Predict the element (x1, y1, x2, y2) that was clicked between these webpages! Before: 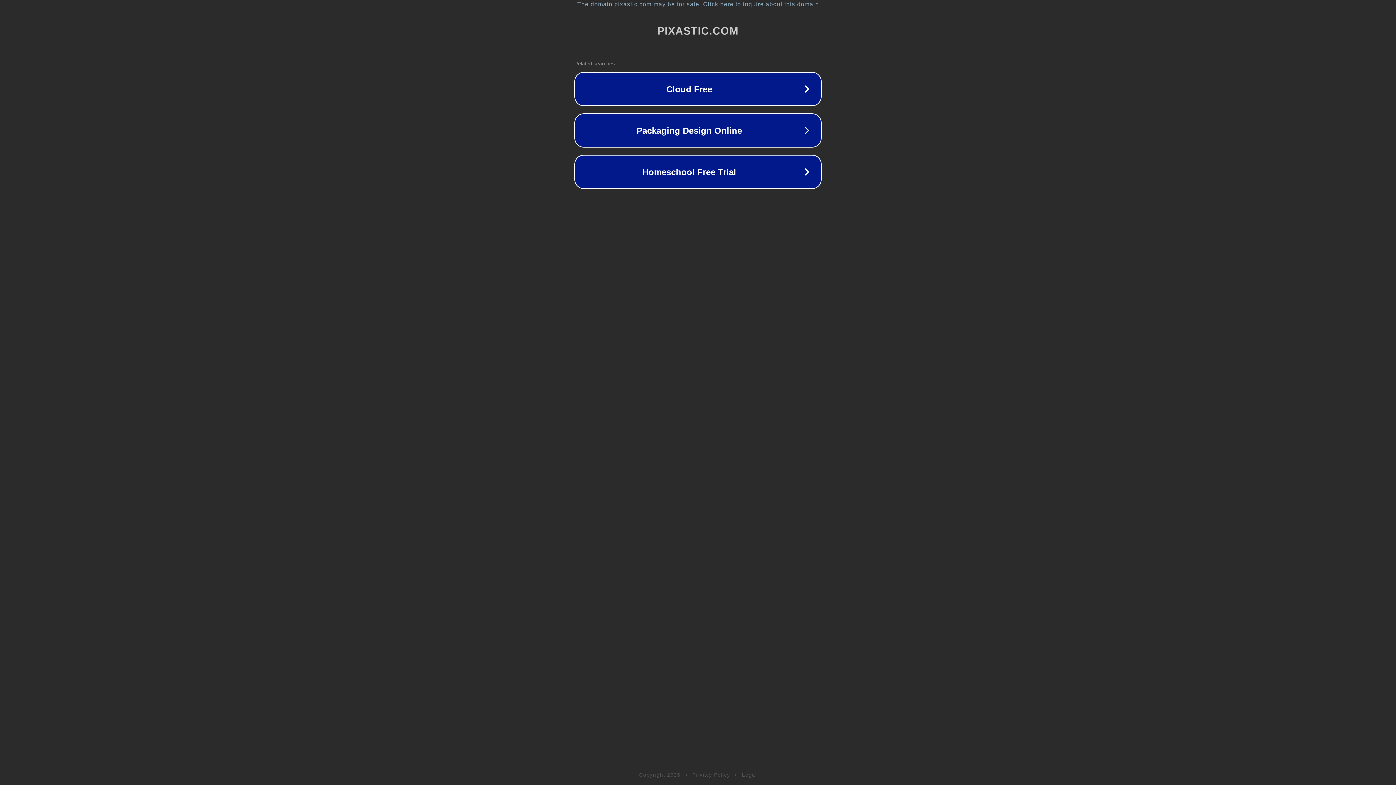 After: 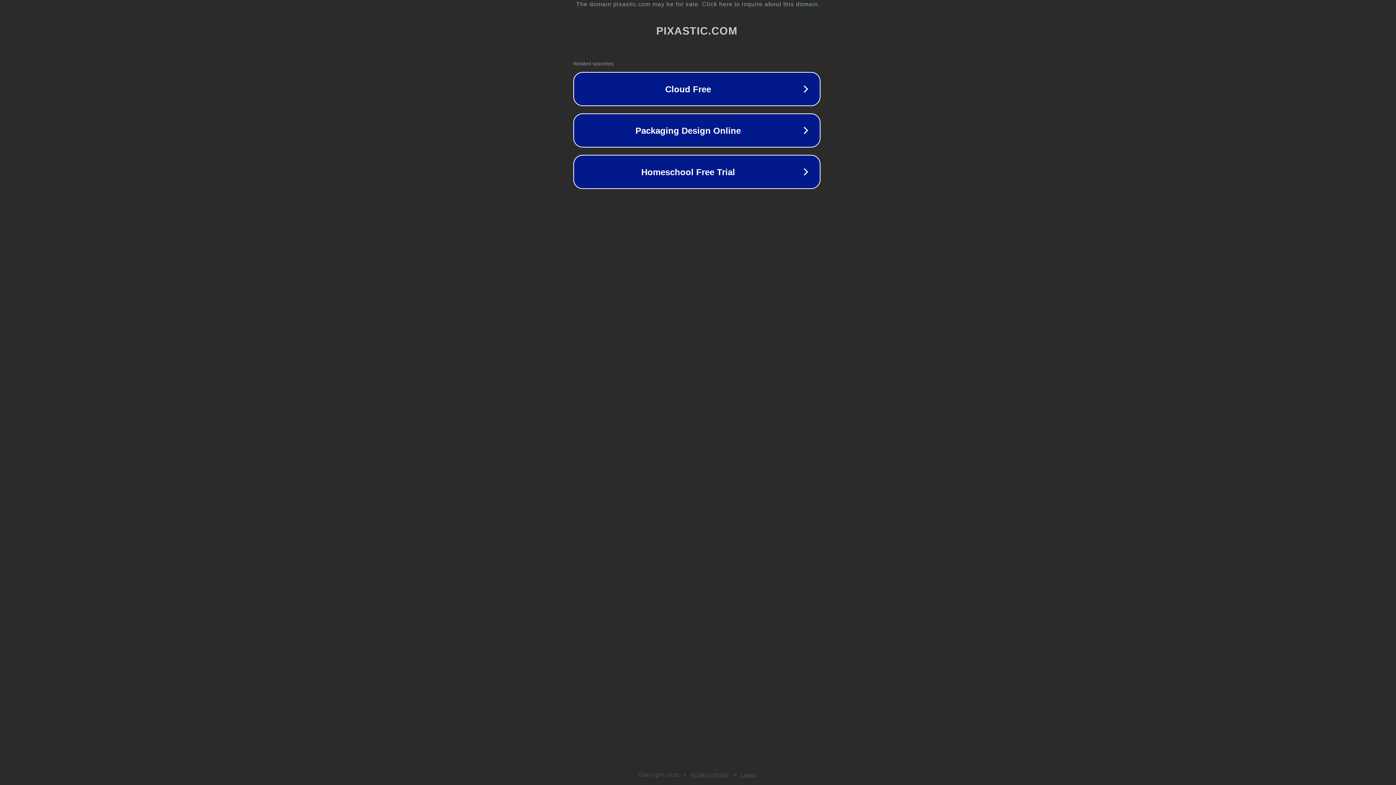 Action: label: The domain pixastic.com may be for sale. Click here to inquire about this domain. bbox: (1, 1, 1397, 7)